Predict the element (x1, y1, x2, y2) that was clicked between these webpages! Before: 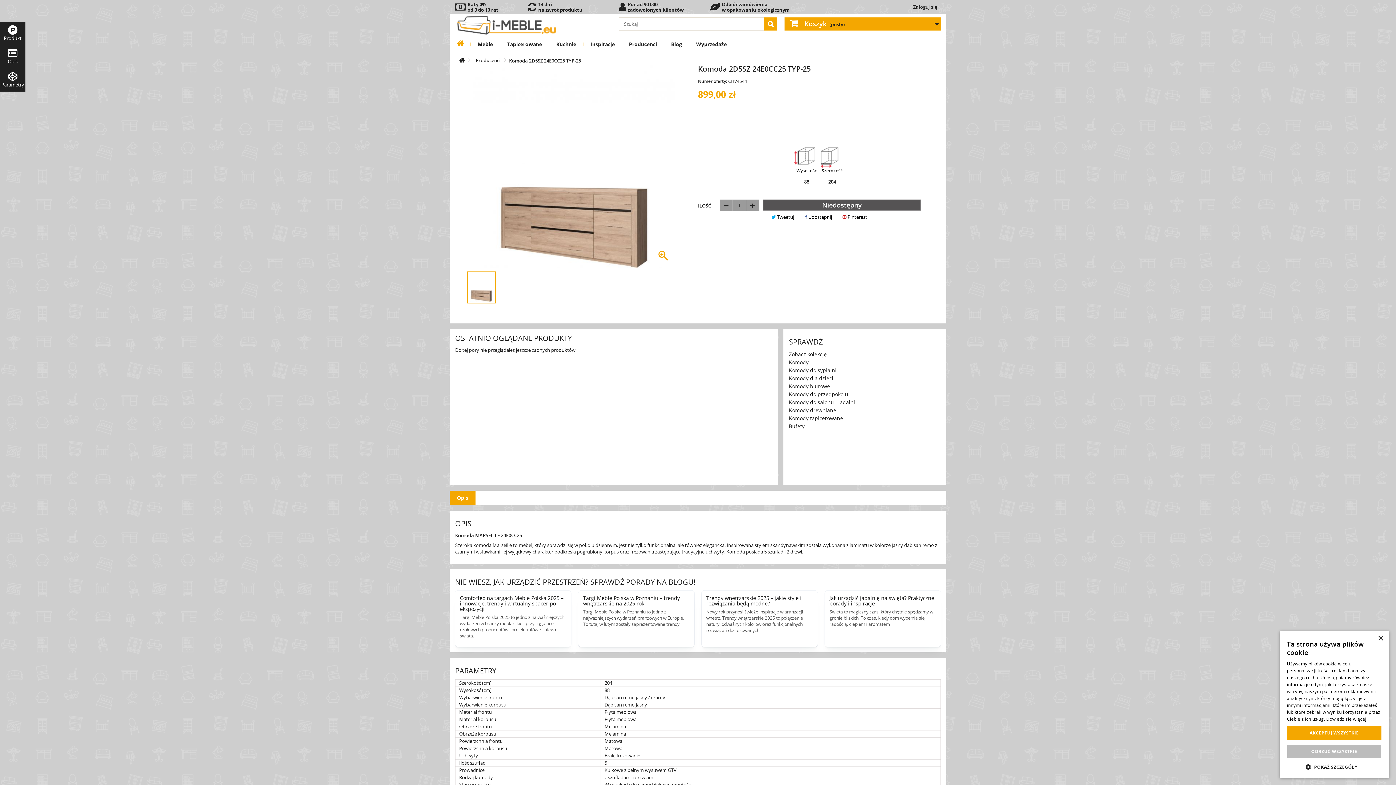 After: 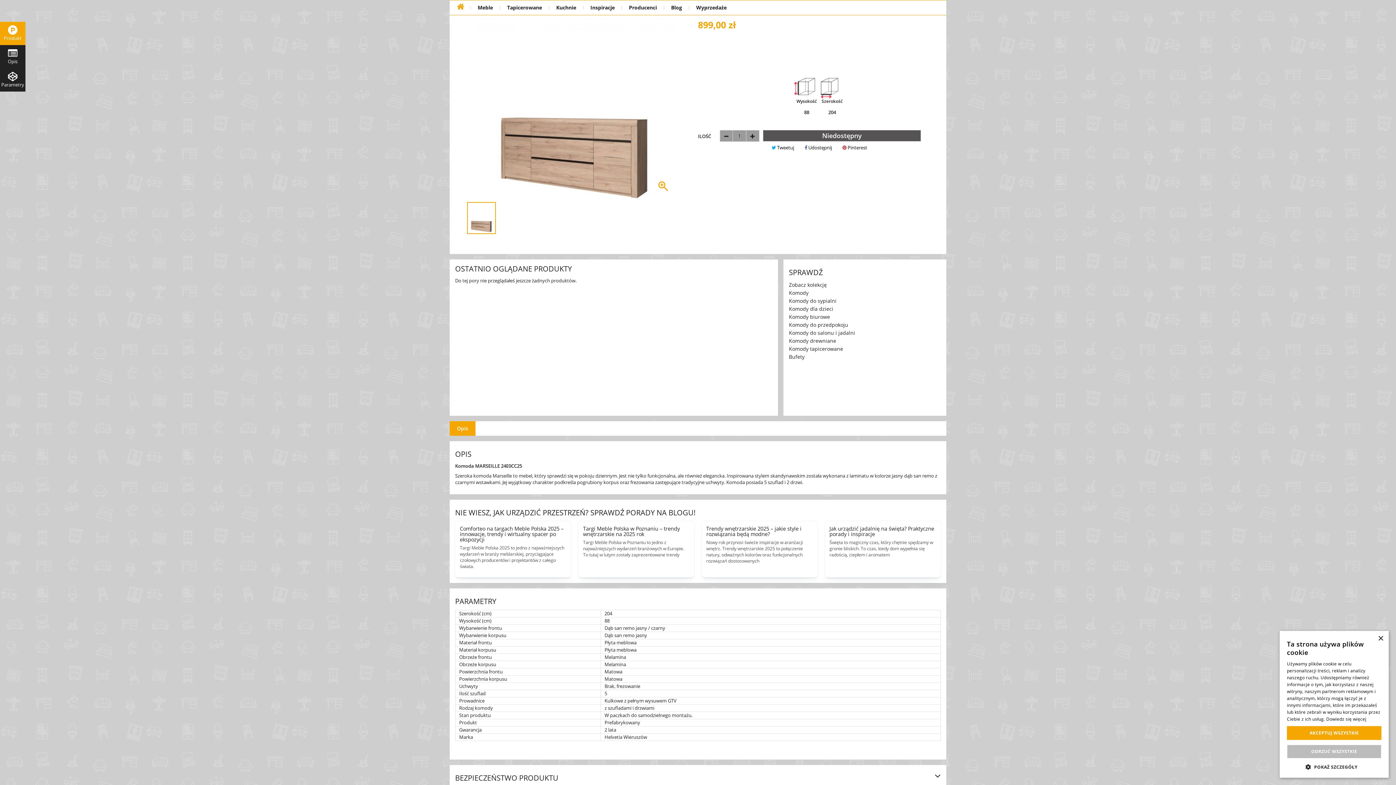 Action: bbox: (0, 21, 25, 45) label: Produkt